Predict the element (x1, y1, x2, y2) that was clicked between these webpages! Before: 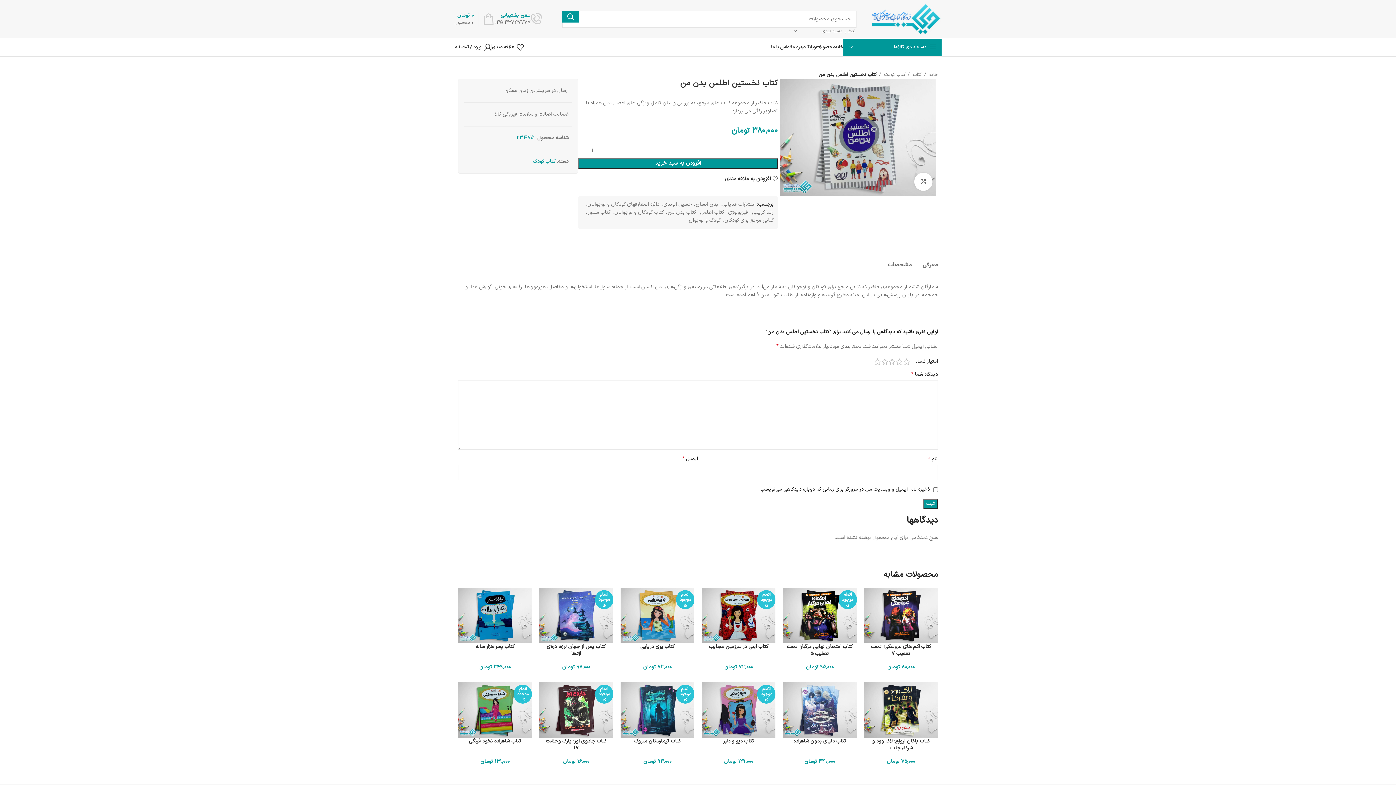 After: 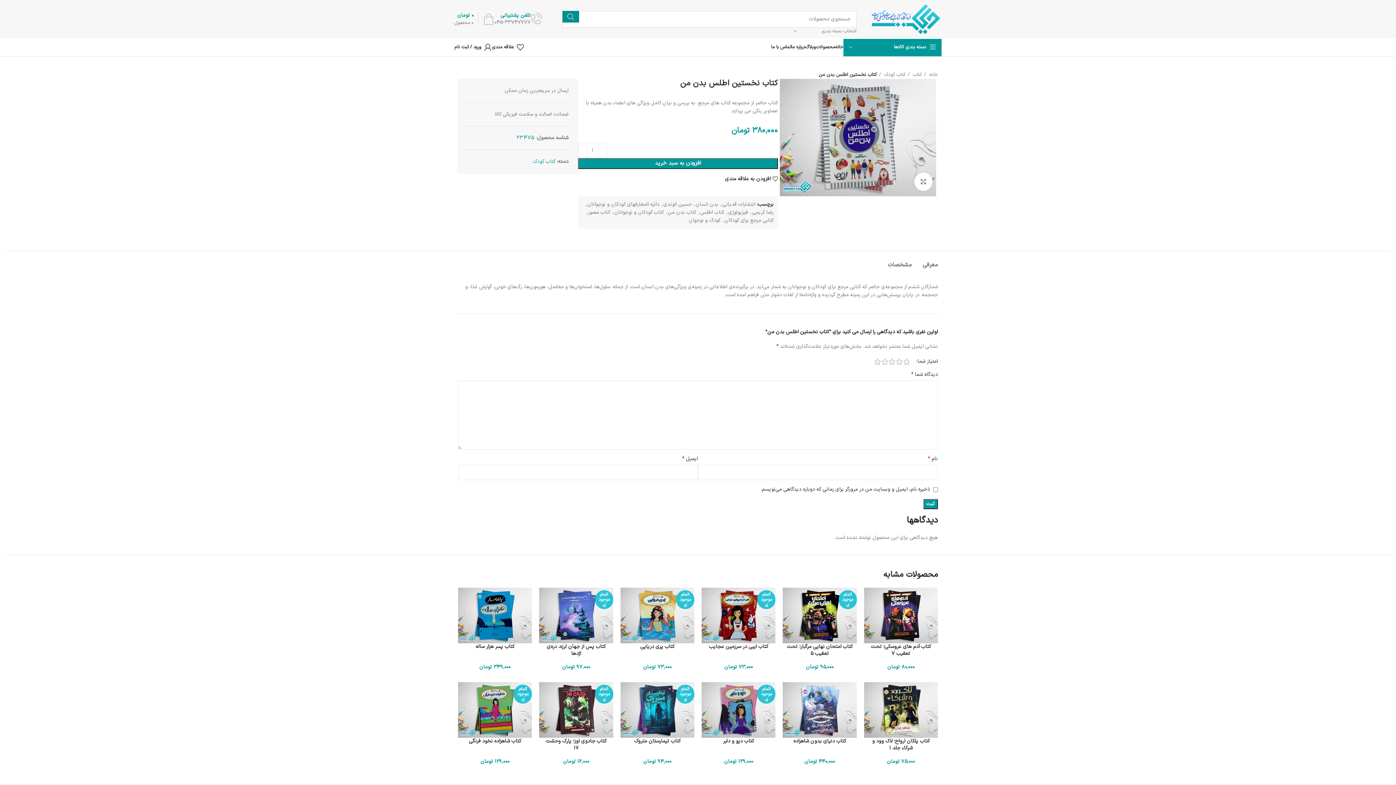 Action: bbox: (562, 10, 579, 22) label: جستجو 